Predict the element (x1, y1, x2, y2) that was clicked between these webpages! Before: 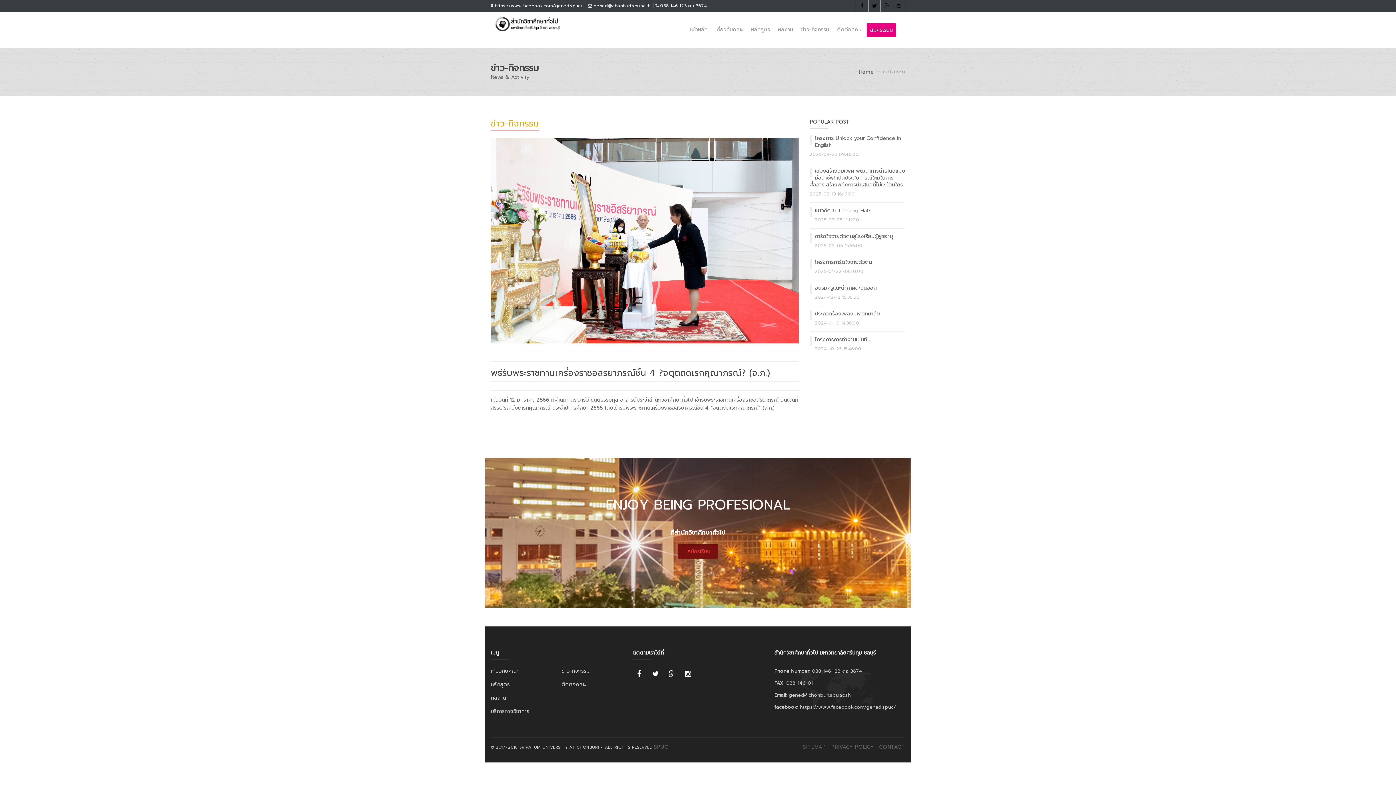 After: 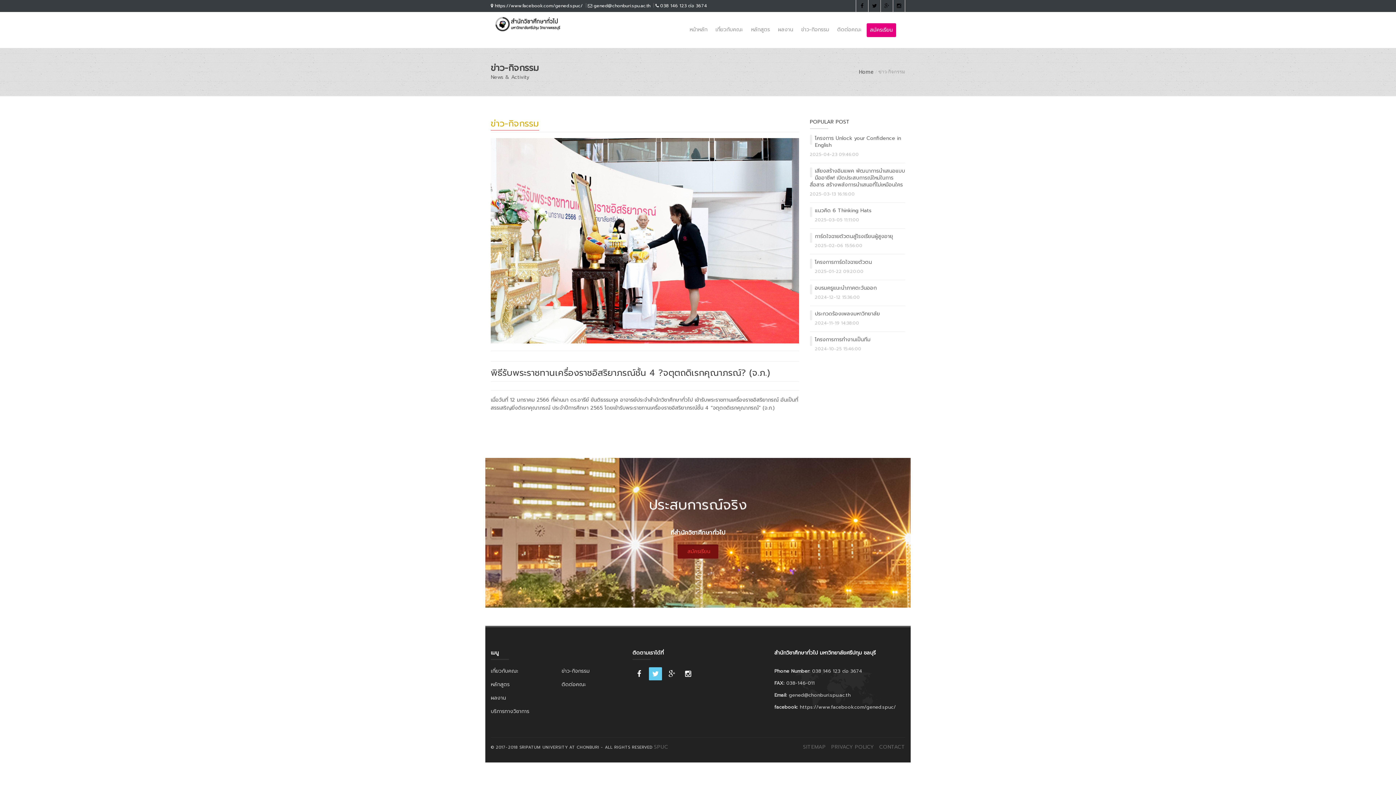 Action: bbox: (649, 667, 662, 680)